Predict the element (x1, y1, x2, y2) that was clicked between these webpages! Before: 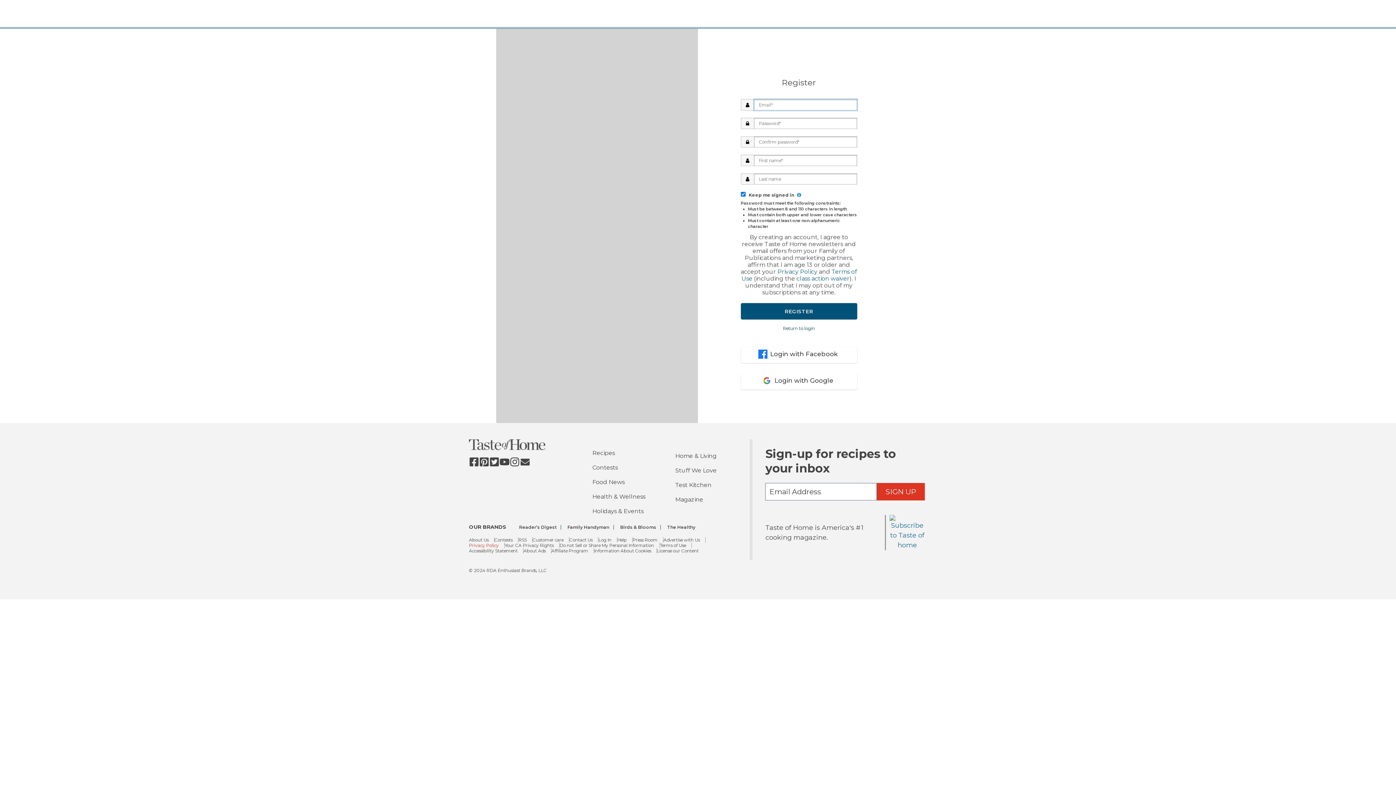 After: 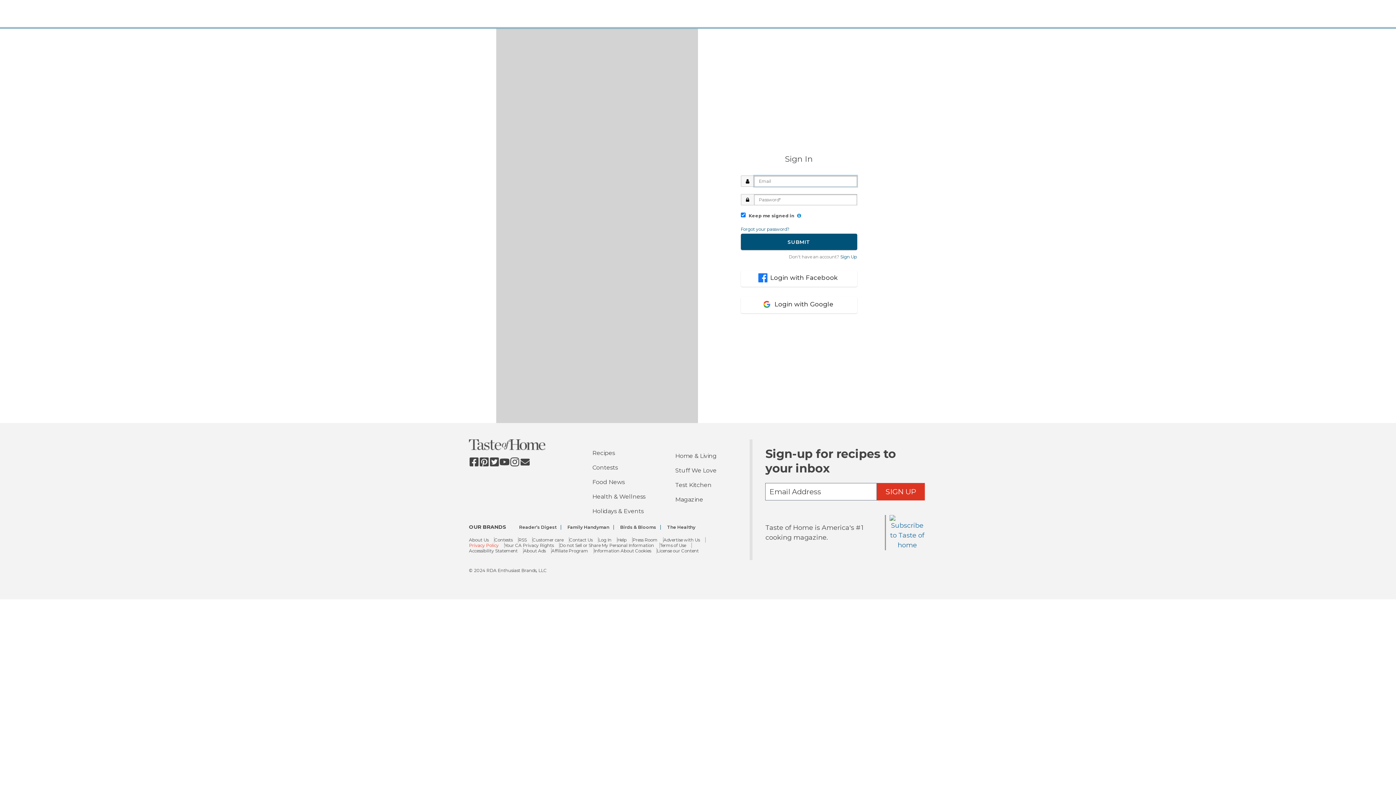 Action: bbox: (783, 325, 815, 331) label: Return to login